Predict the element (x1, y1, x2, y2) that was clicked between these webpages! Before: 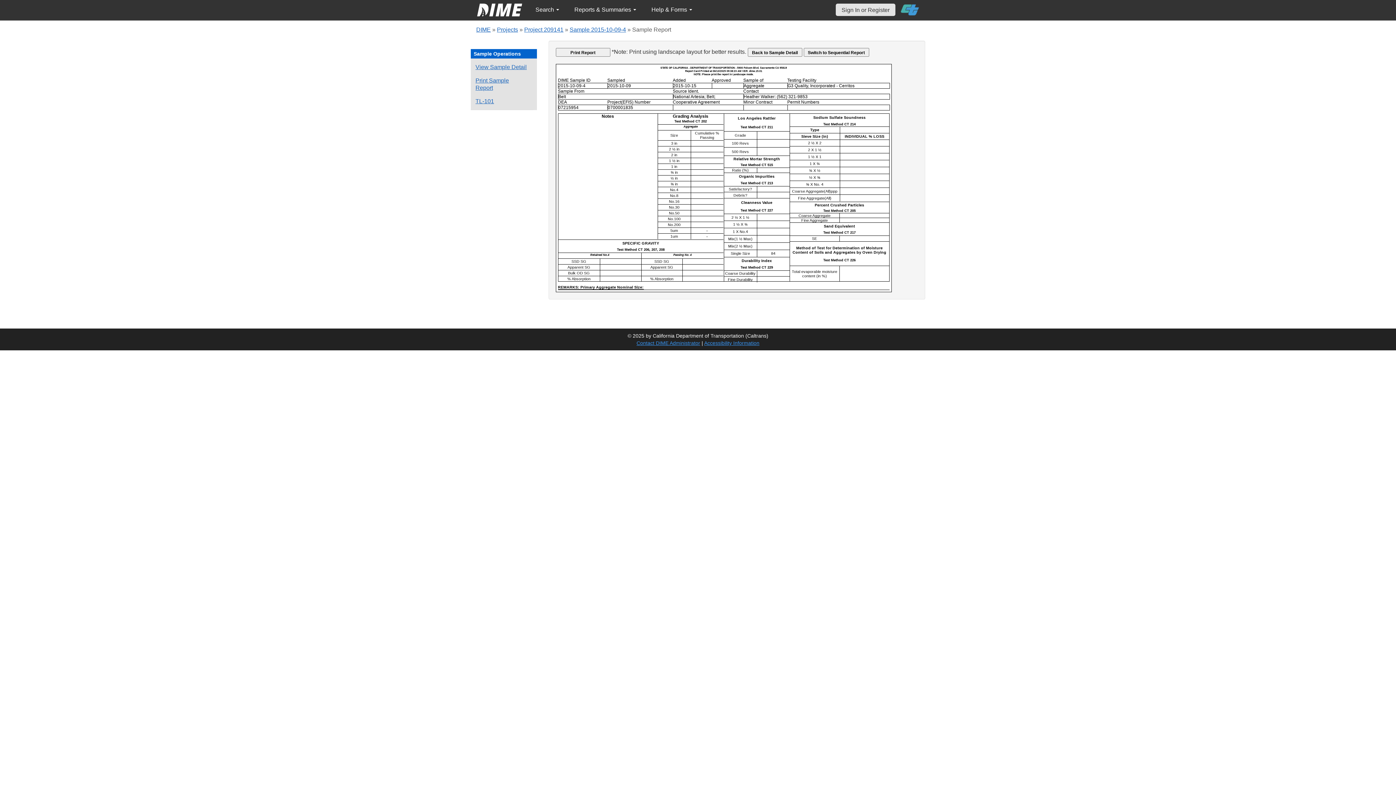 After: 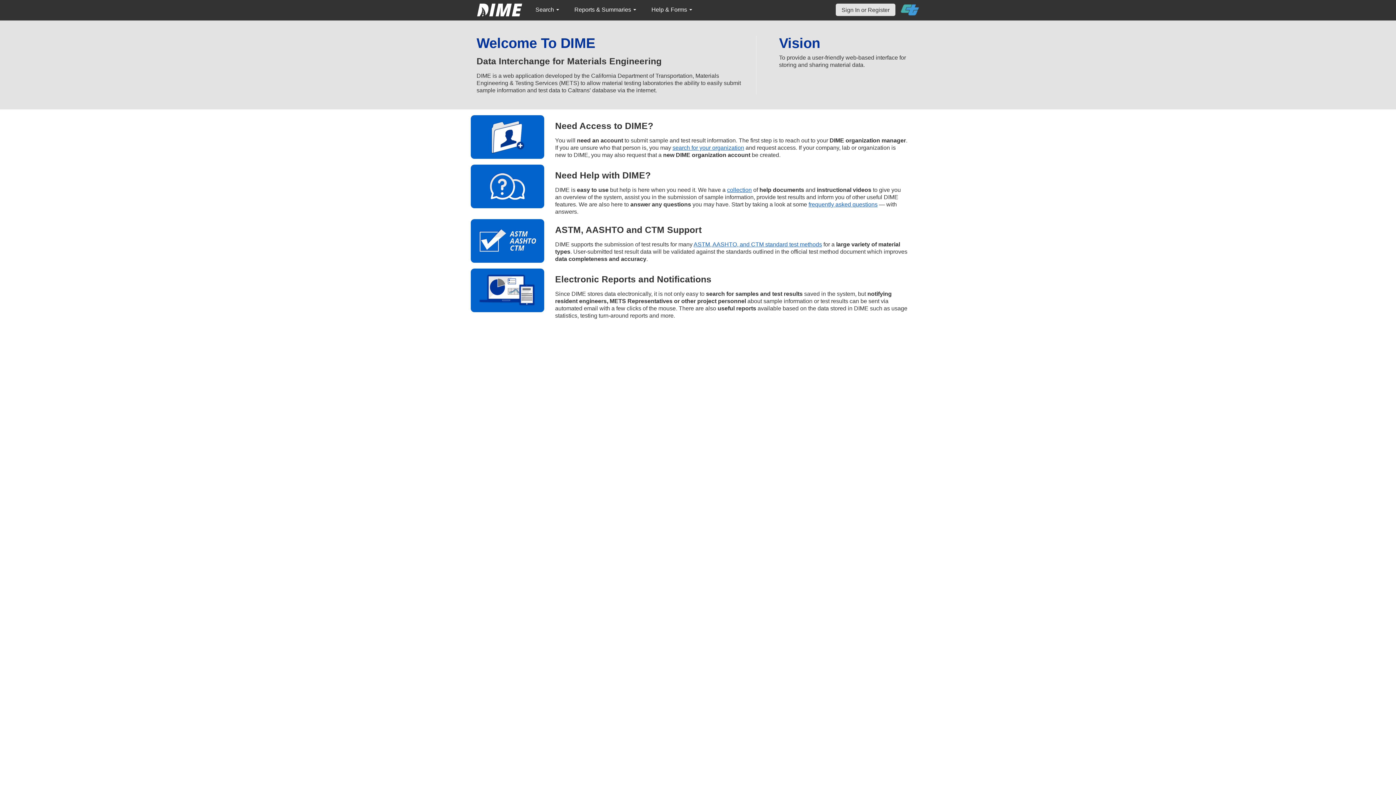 Action: bbox: (476, 26, 490, 32) label: DIME